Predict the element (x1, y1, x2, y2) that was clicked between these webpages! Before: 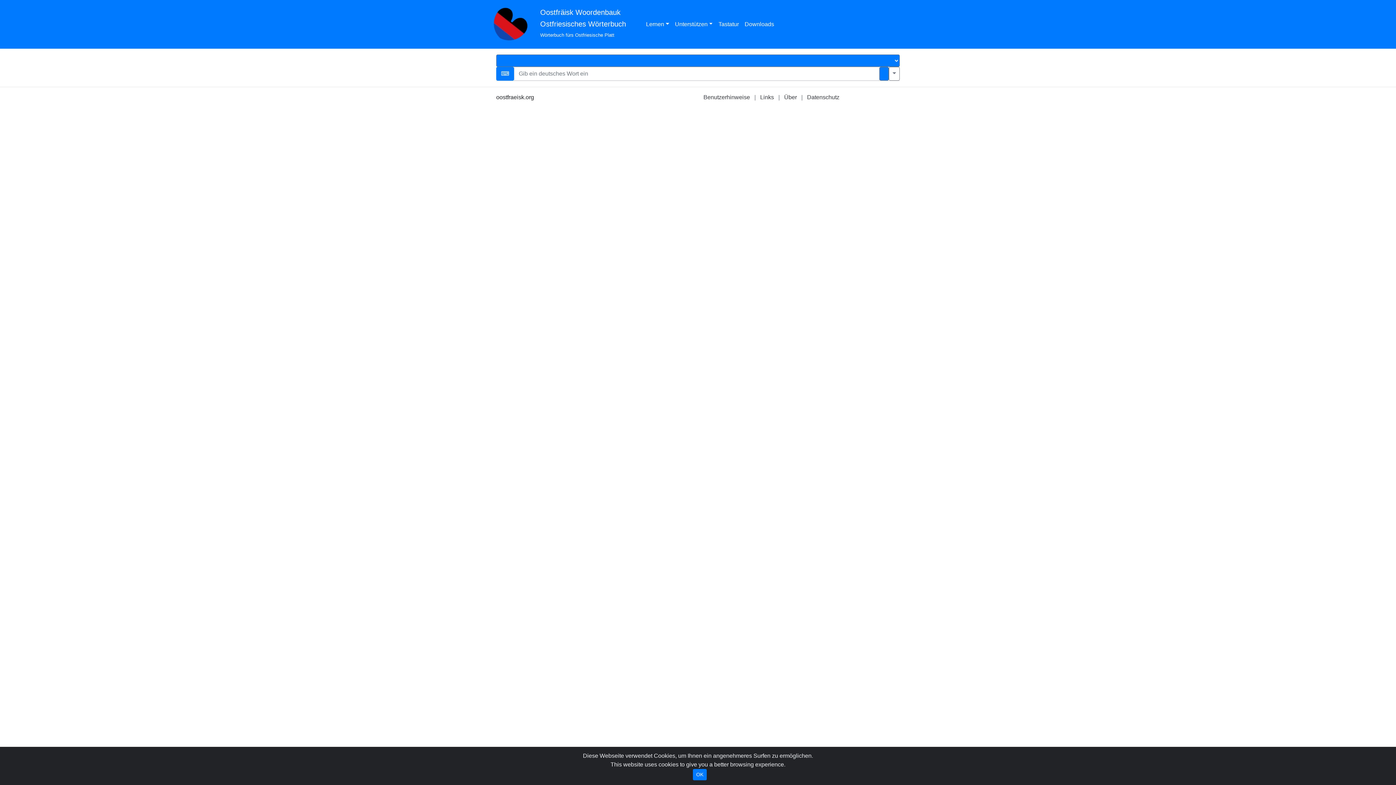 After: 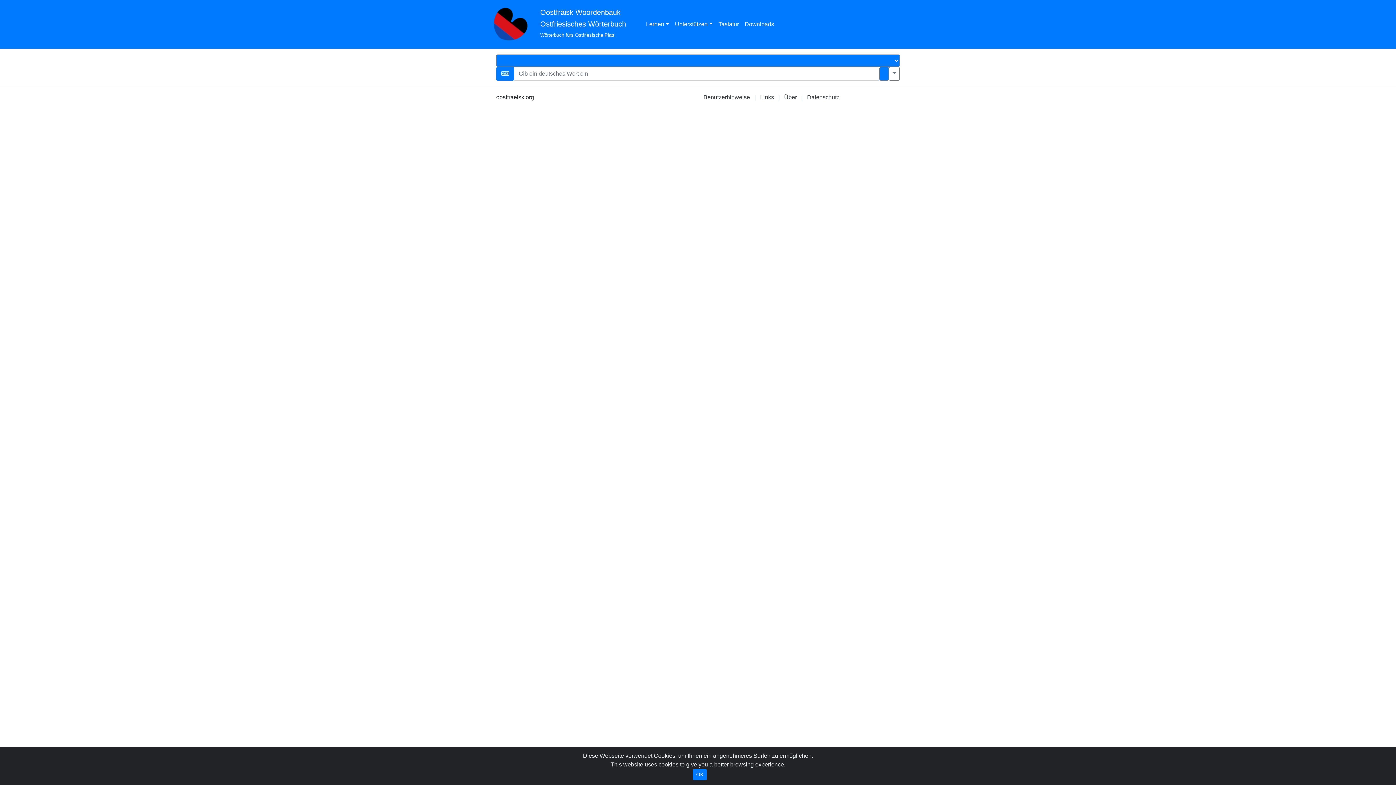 Action: label: Oostfräisk Woordenbauk
Ostfriesisches Wörterbuch
Wörterbuch fürs Ostfriesische Platt bbox: (540, 6, 626, 42)